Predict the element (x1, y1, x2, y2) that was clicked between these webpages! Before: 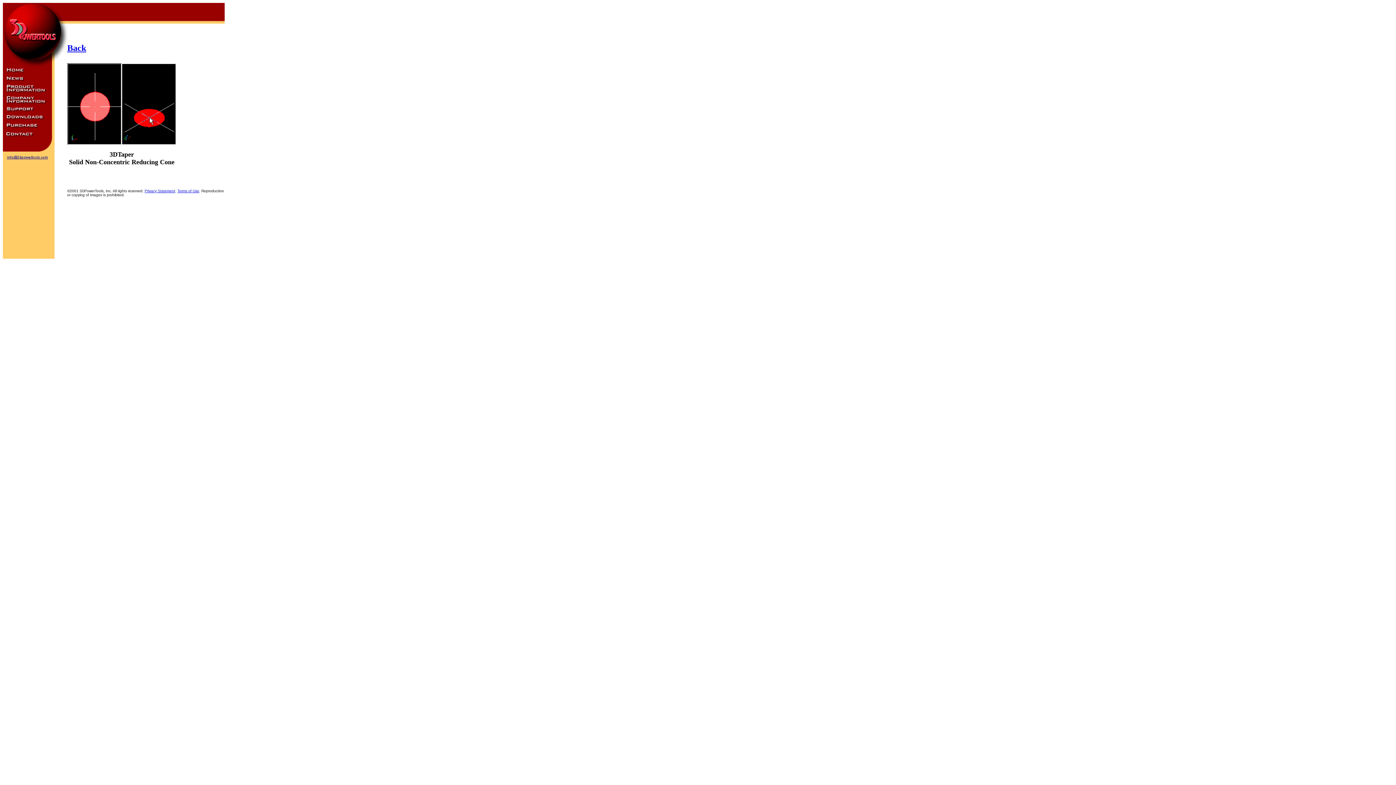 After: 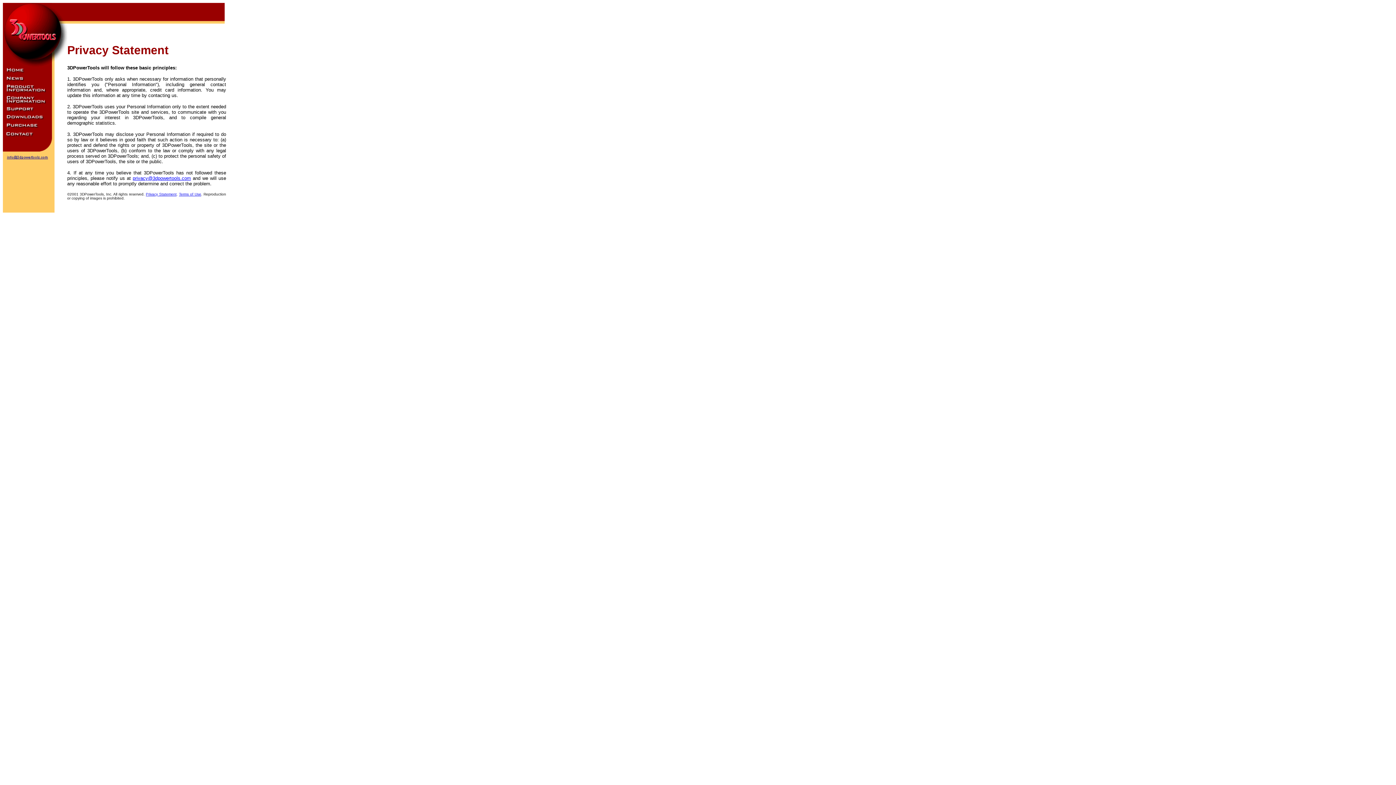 Action: label: Privacy Statement bbox: (144, 188, 175, 192)